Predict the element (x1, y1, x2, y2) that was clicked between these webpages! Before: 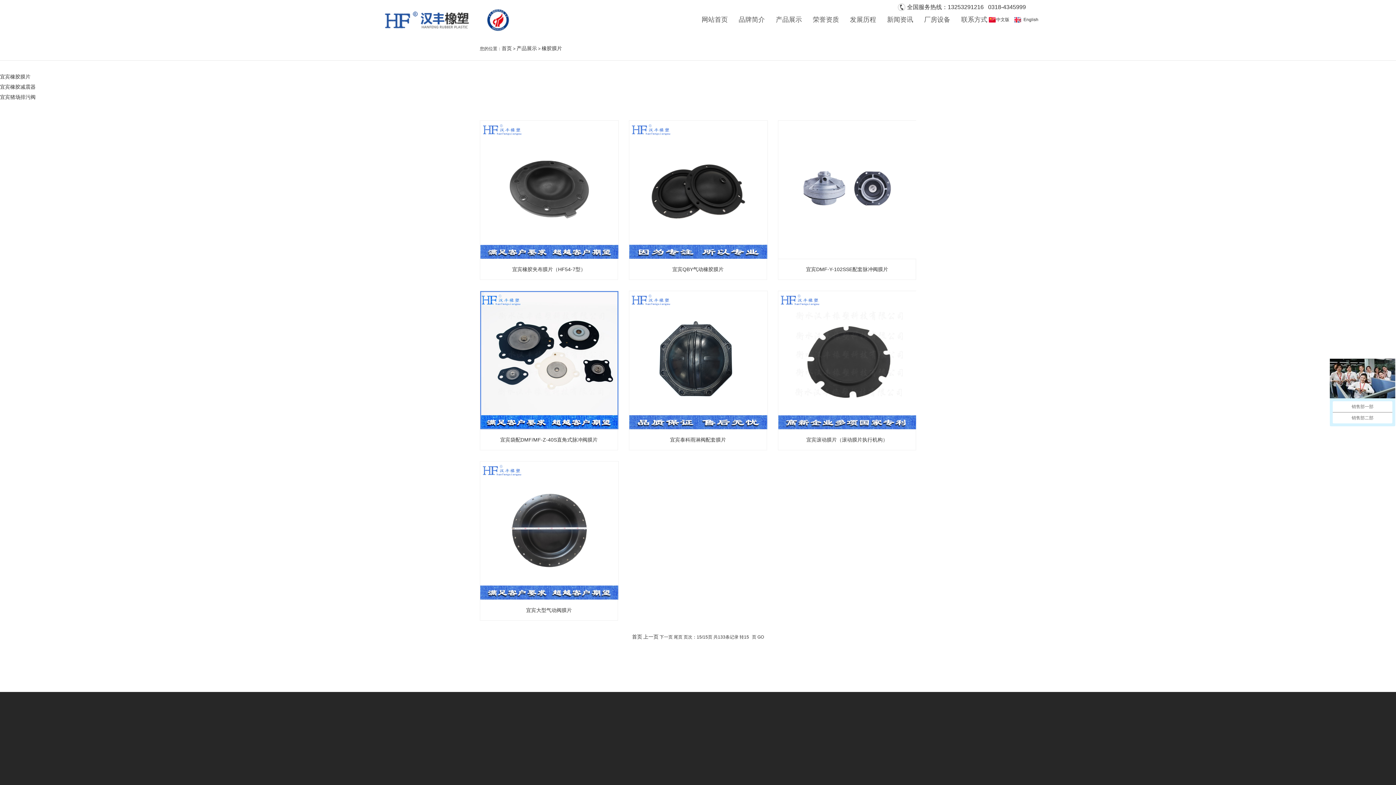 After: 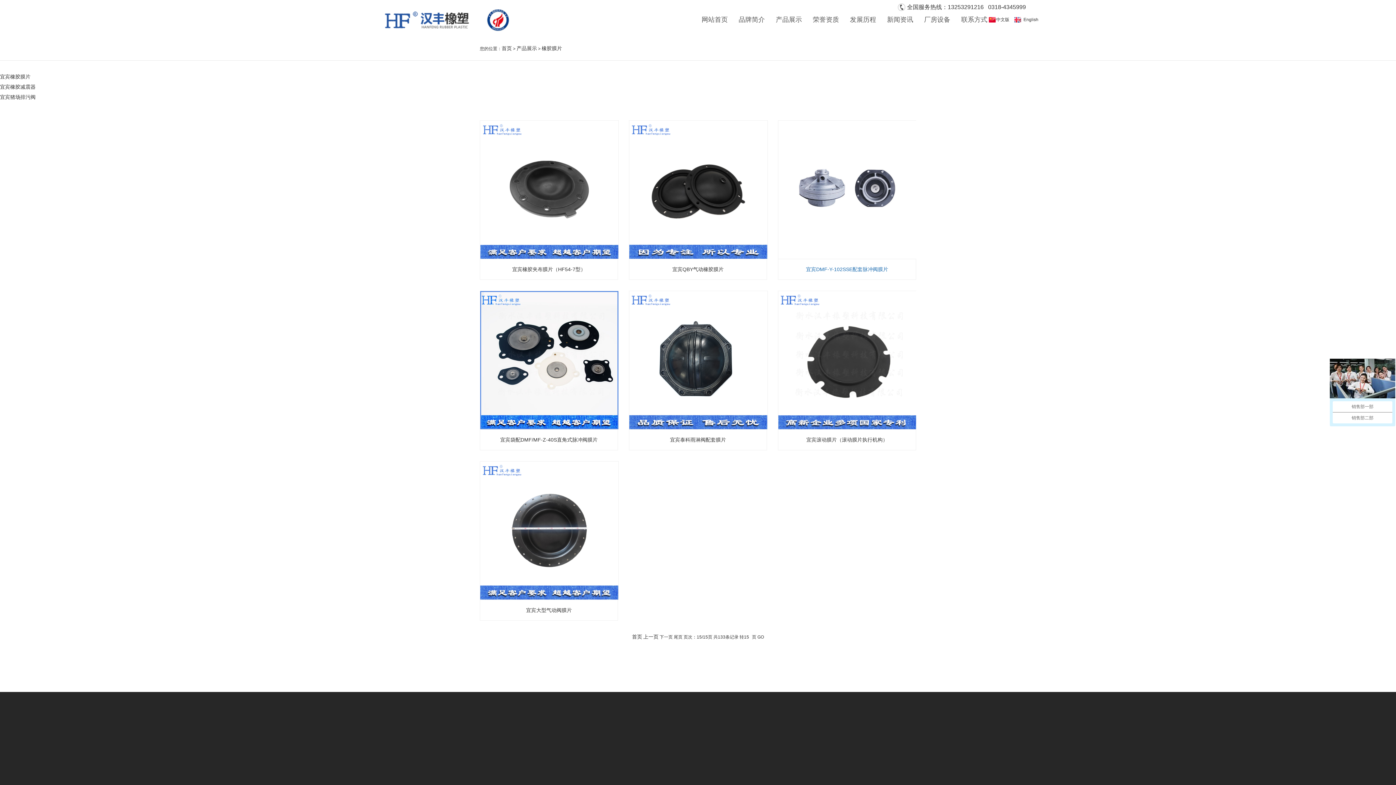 Action: label: 宜宾DMF-Y-102SSE配套脉冲阀膜片 bbox: (778, 120, 916, 280)